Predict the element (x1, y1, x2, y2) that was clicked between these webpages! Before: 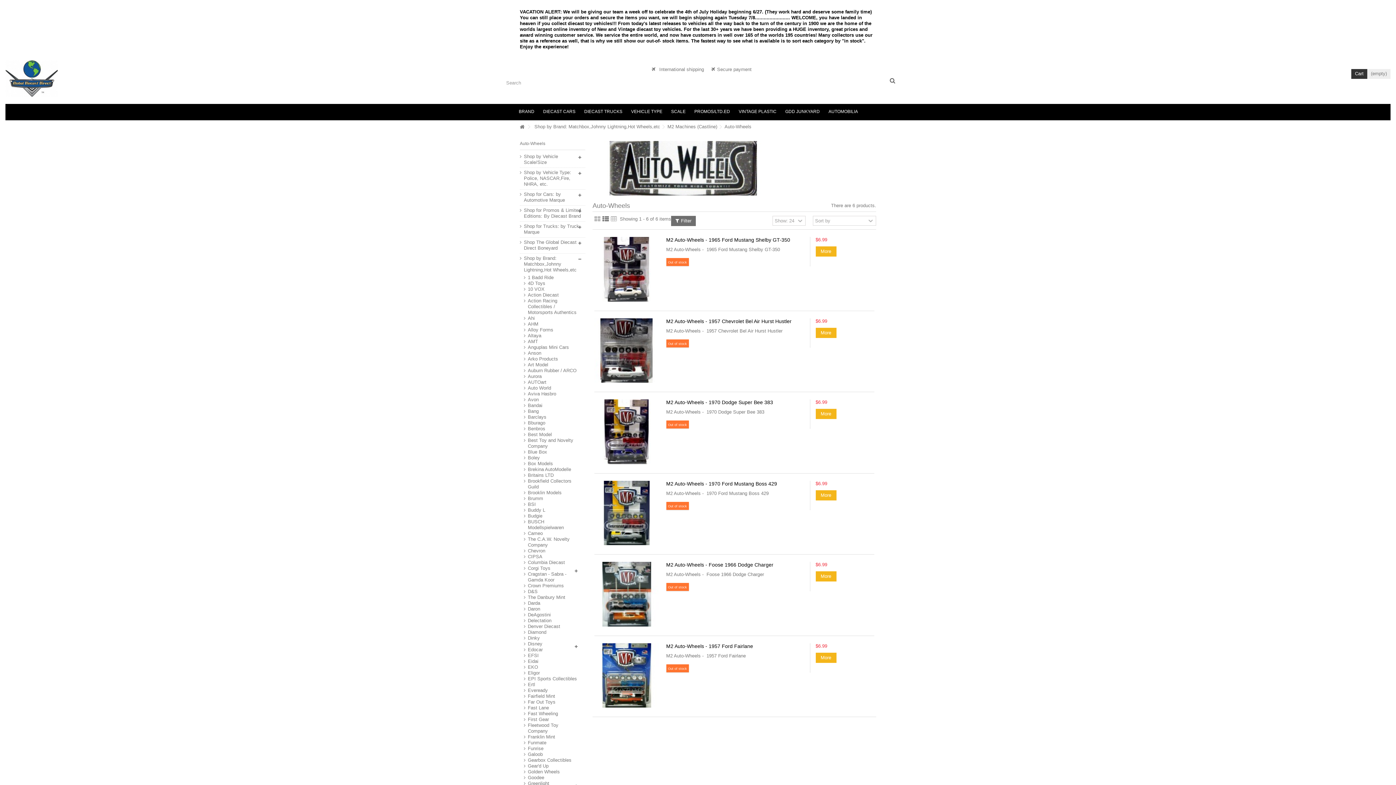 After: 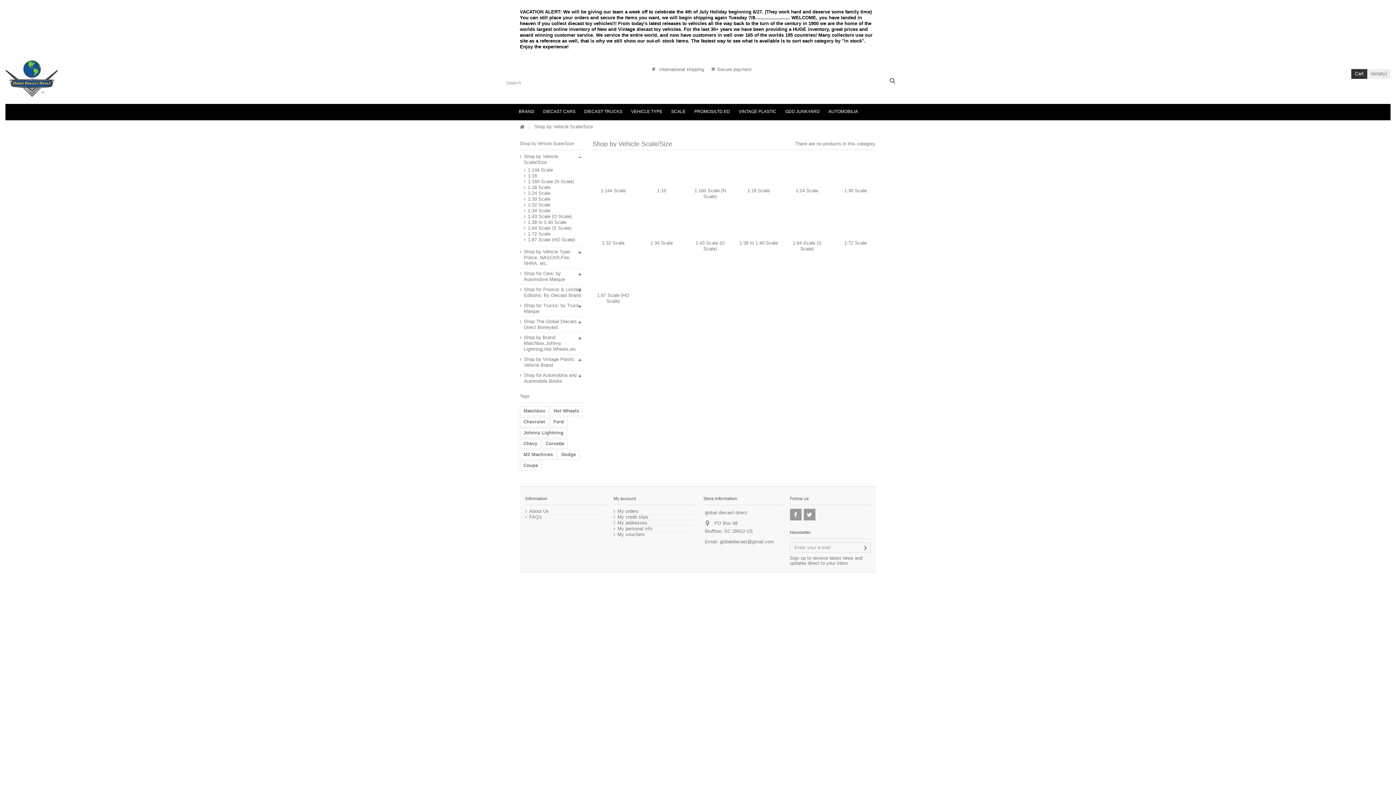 Action: label: SCALE bbox: (666, 104, 690, 120)